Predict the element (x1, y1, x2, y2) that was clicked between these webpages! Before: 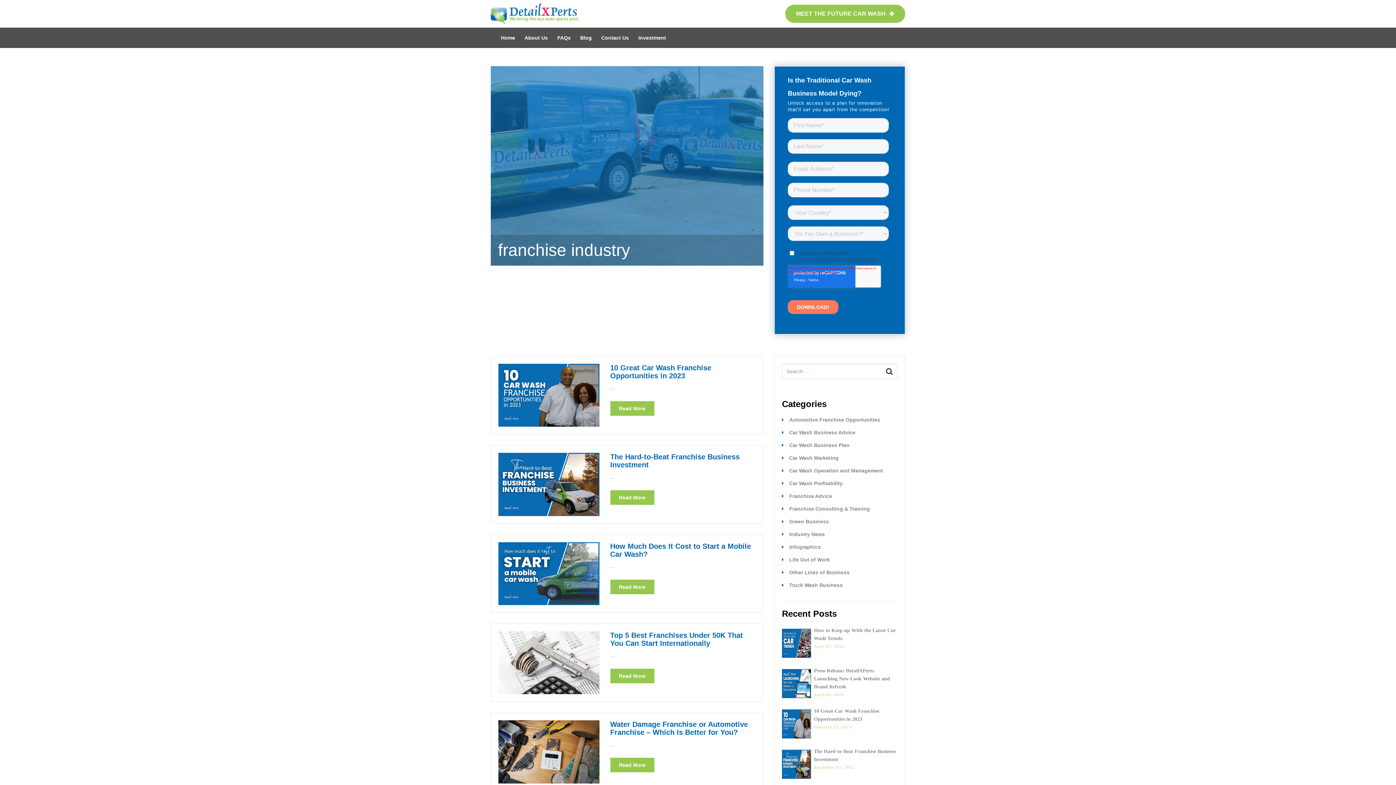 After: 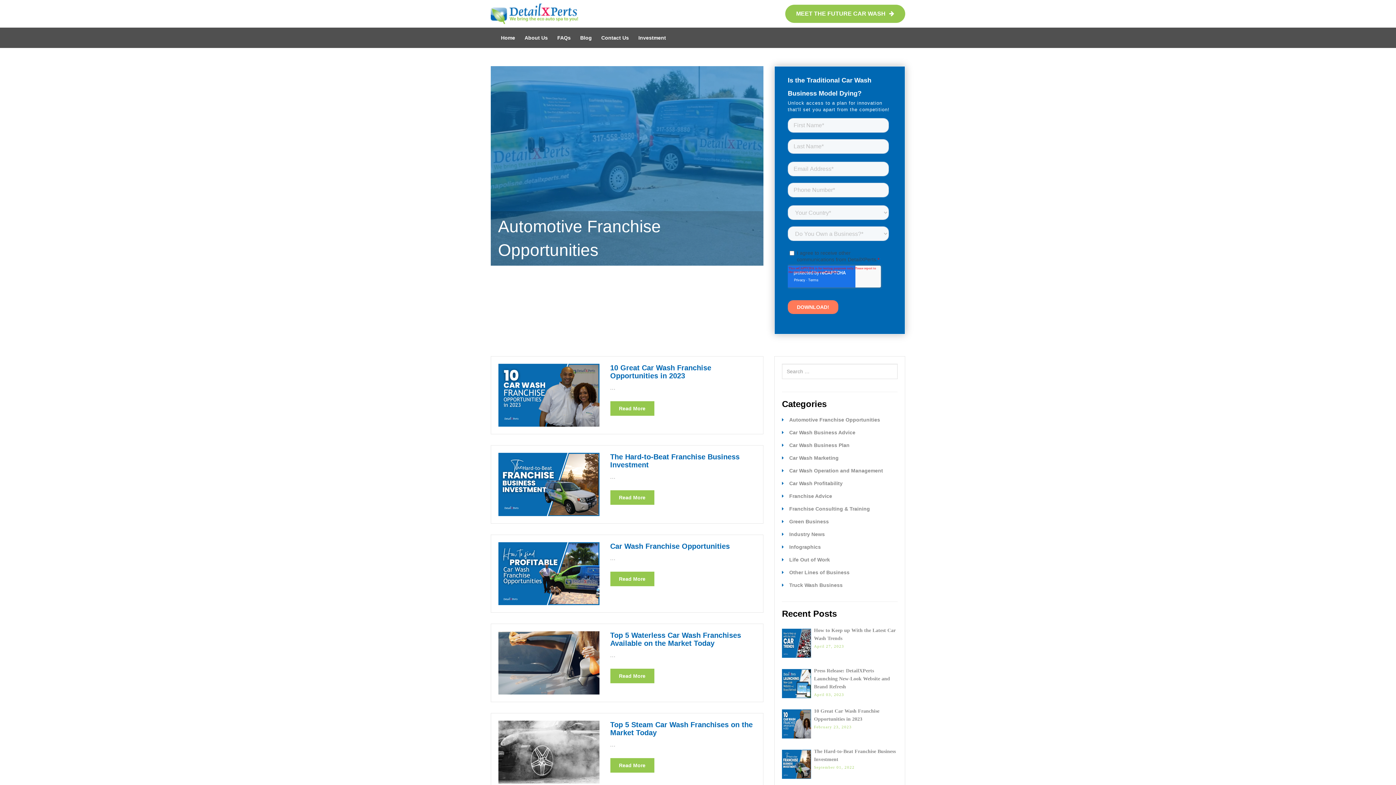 Action: label: Automotive Franchise Opportunities bbox: (789, 417, 880, 422)